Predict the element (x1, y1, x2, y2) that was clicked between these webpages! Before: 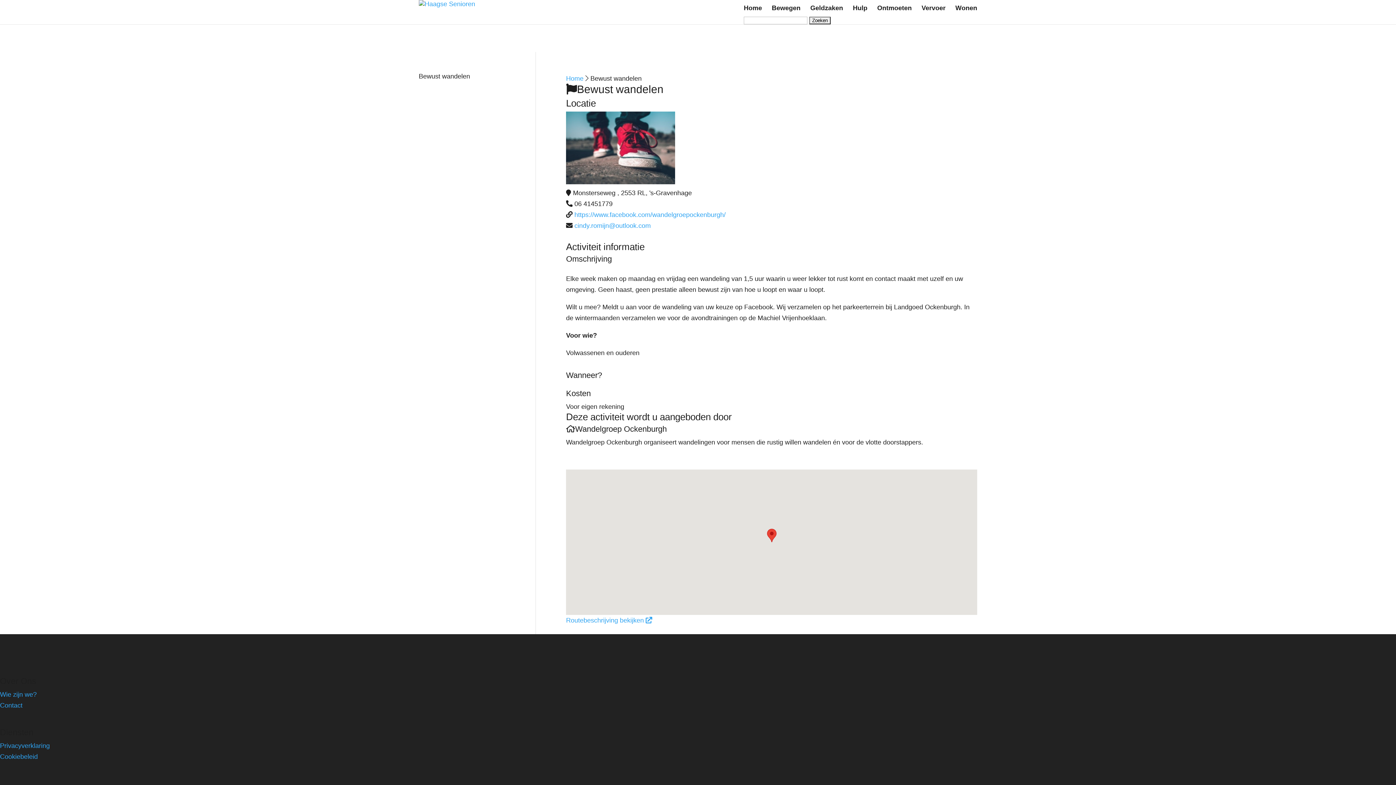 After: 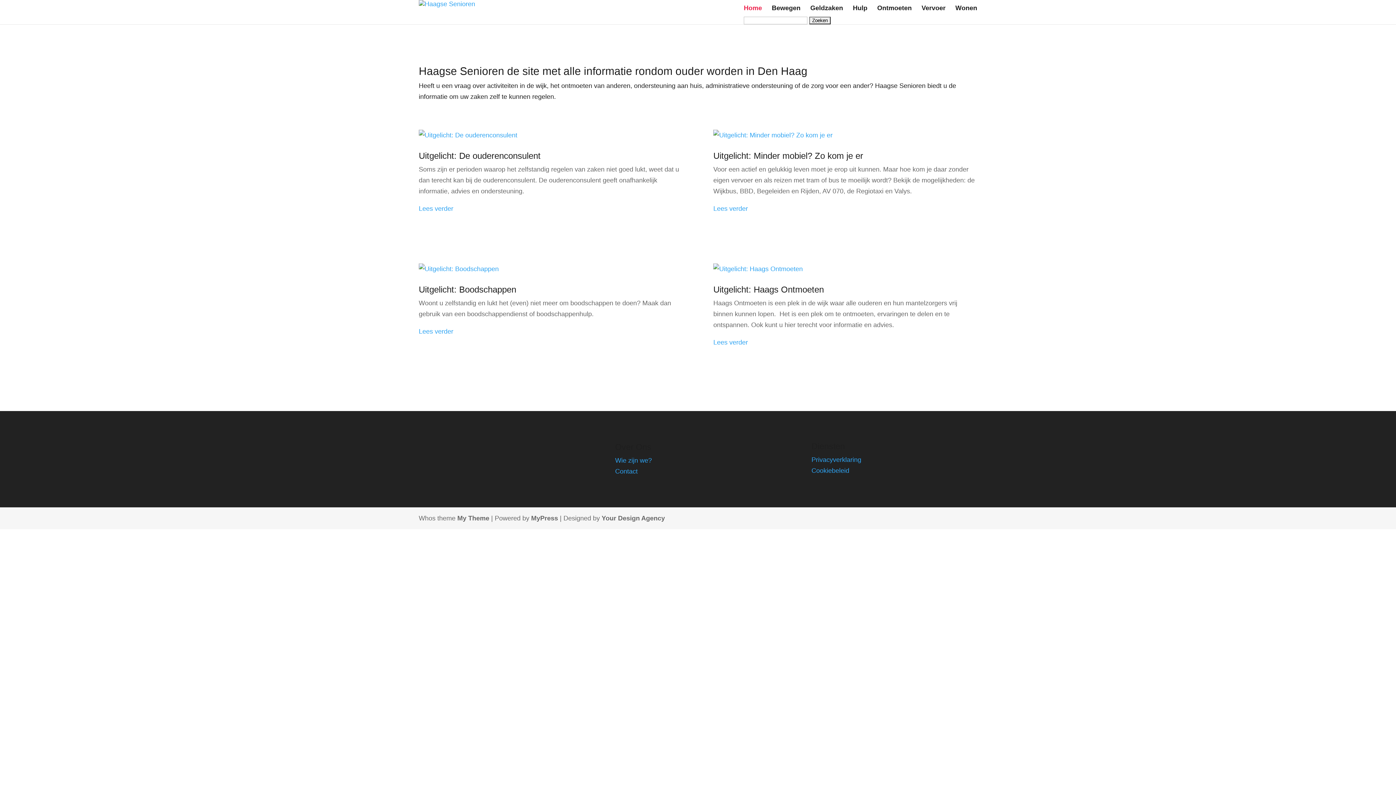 Action: label: Home bbox: (566, 74, 583, 82)